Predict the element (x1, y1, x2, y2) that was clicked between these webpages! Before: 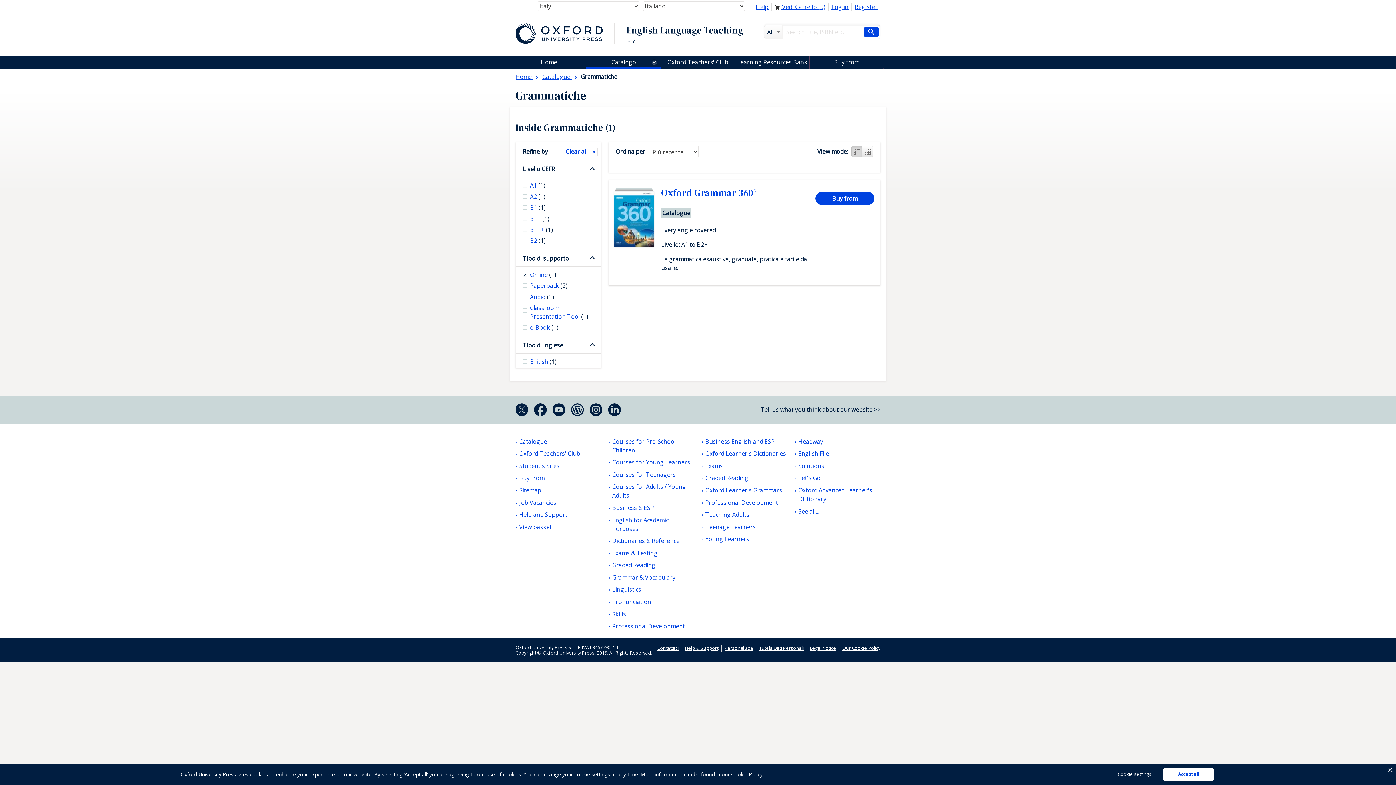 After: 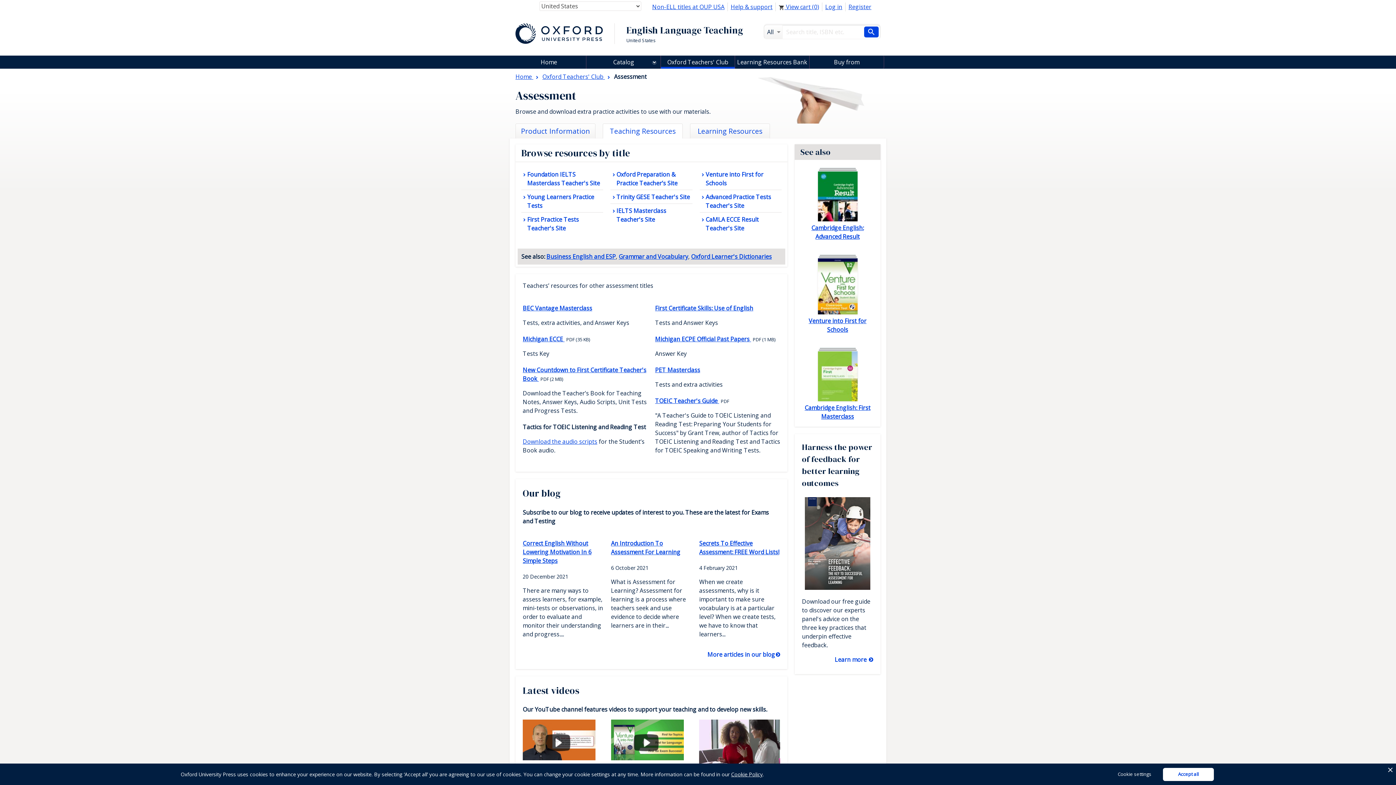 Action: label: Exams bbox: (701, 504, 722, 513)